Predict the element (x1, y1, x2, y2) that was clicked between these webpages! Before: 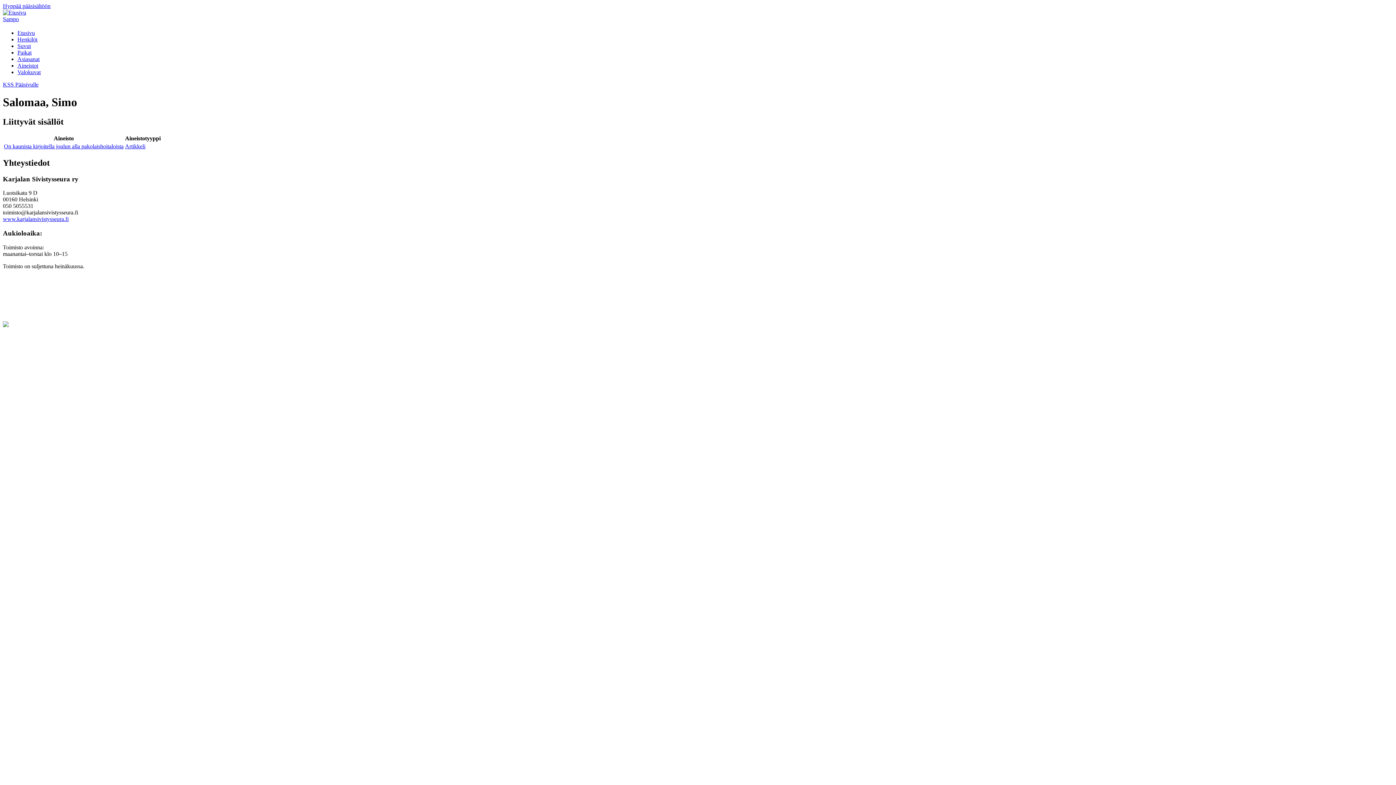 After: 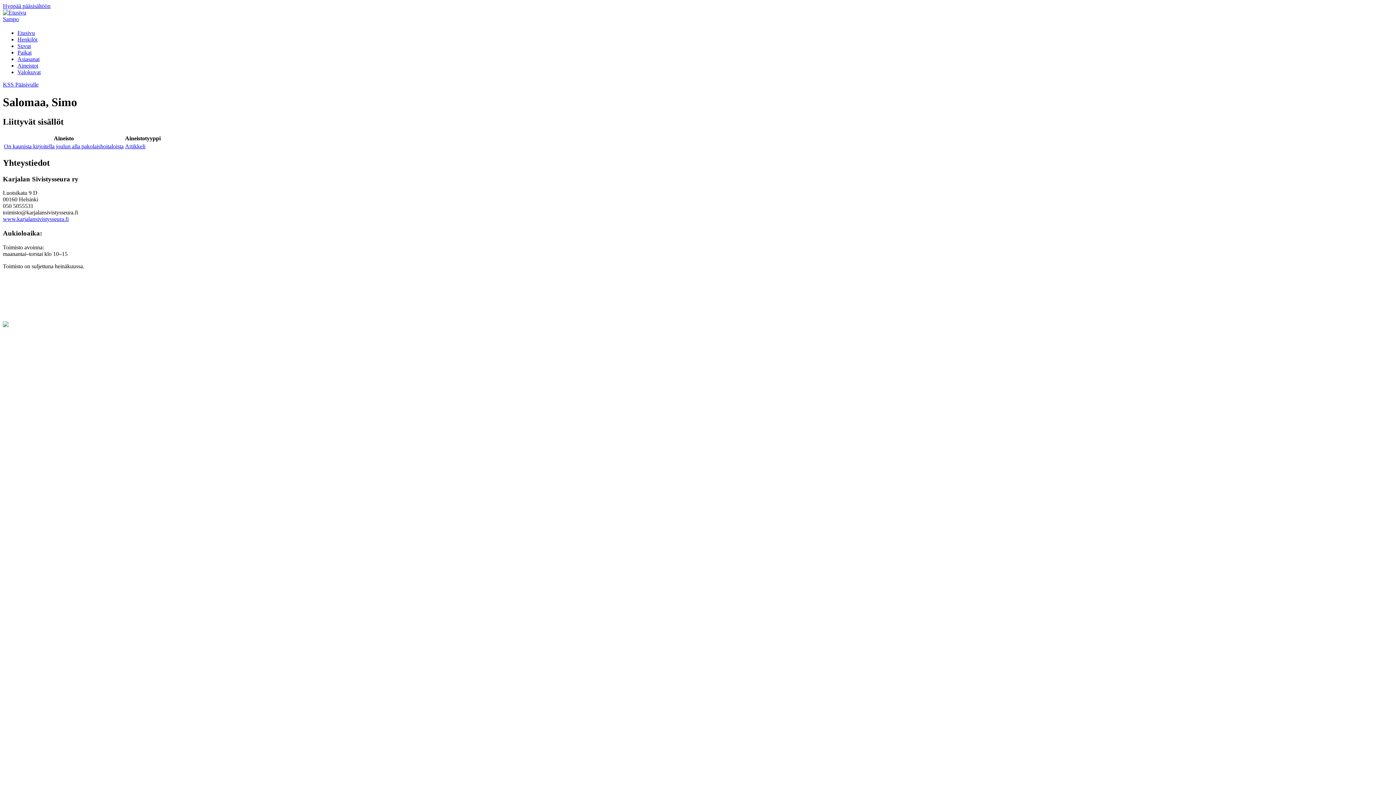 Action: label: KSS Pääsivulle bbox: (2, 81, 38, 87)